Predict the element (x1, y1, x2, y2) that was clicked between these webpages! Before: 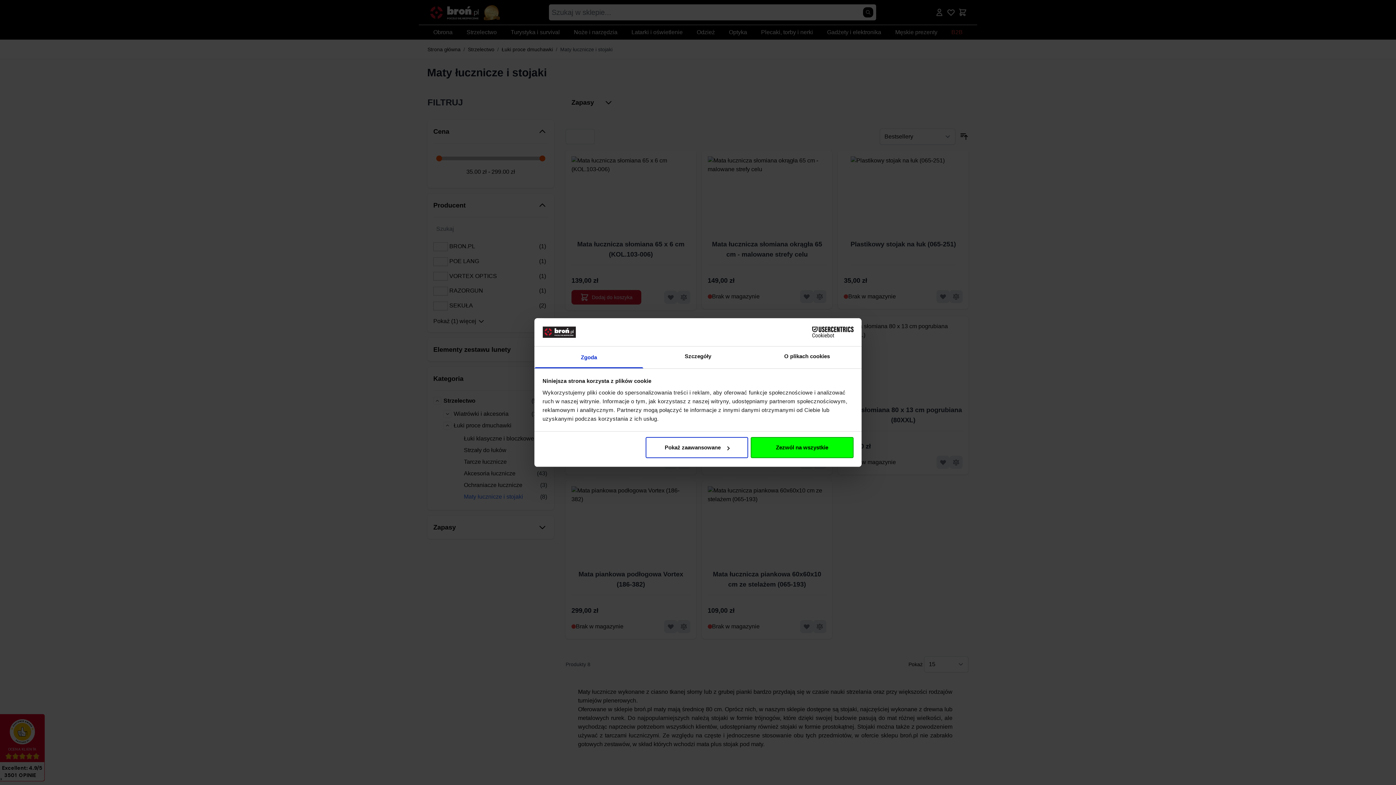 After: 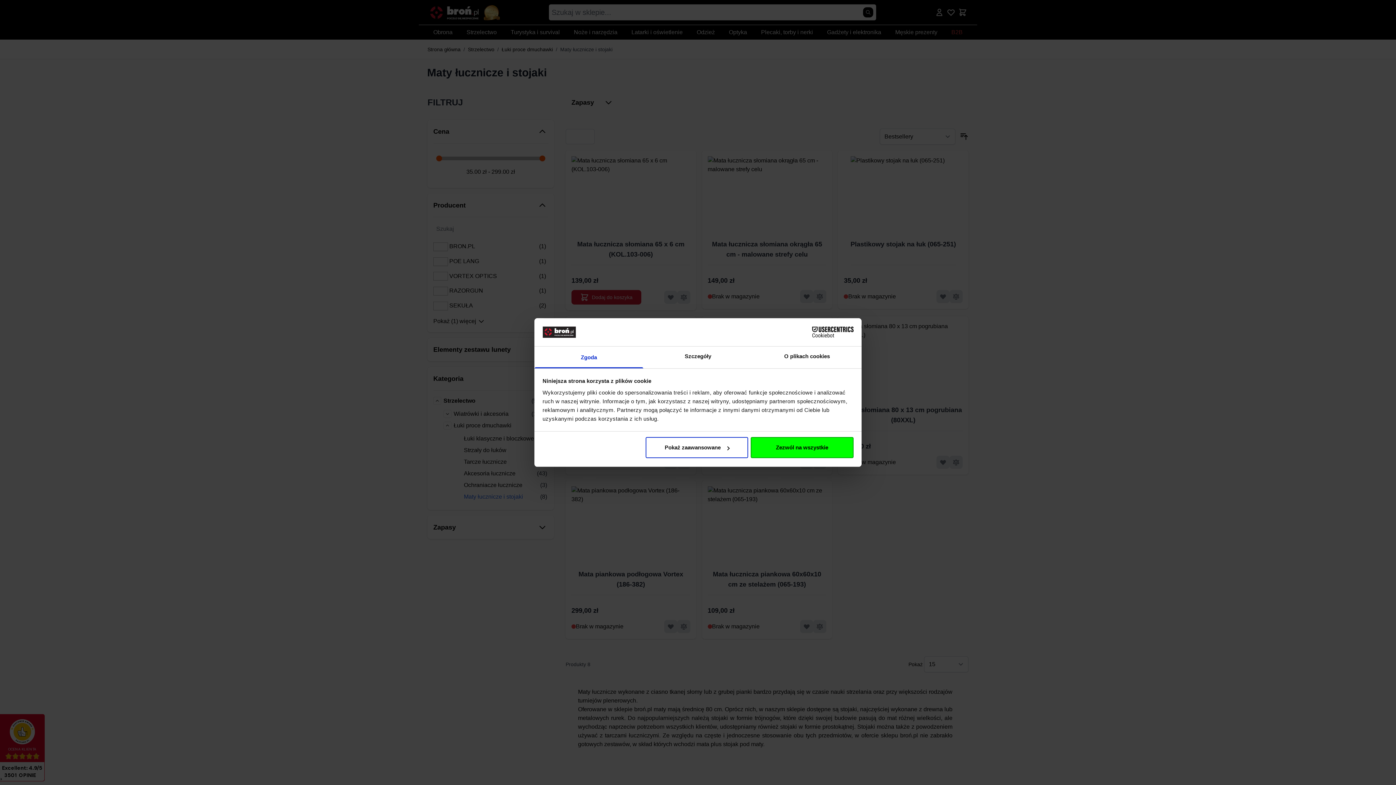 Action: bbox: (790, 326, 853, 337) label: Cookiebot - opens in a new window